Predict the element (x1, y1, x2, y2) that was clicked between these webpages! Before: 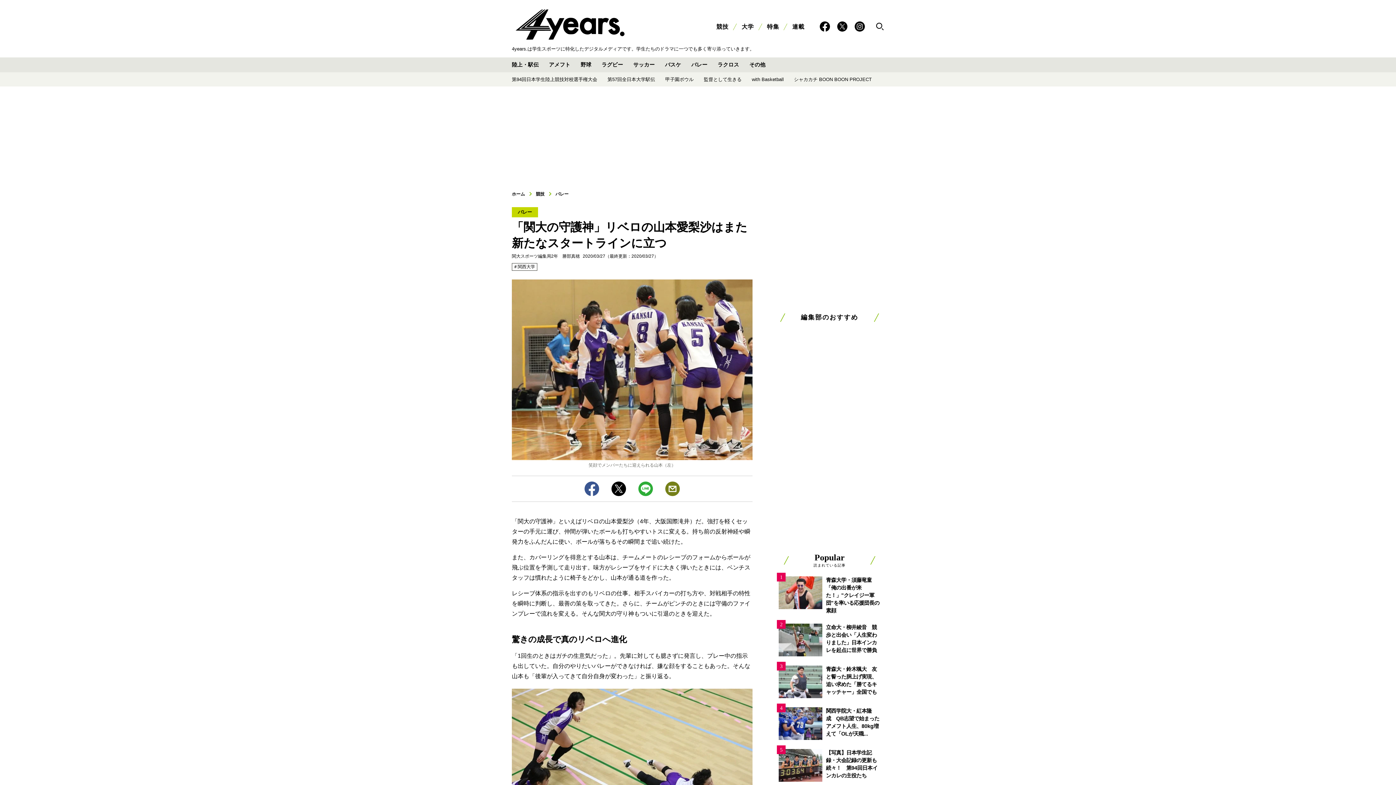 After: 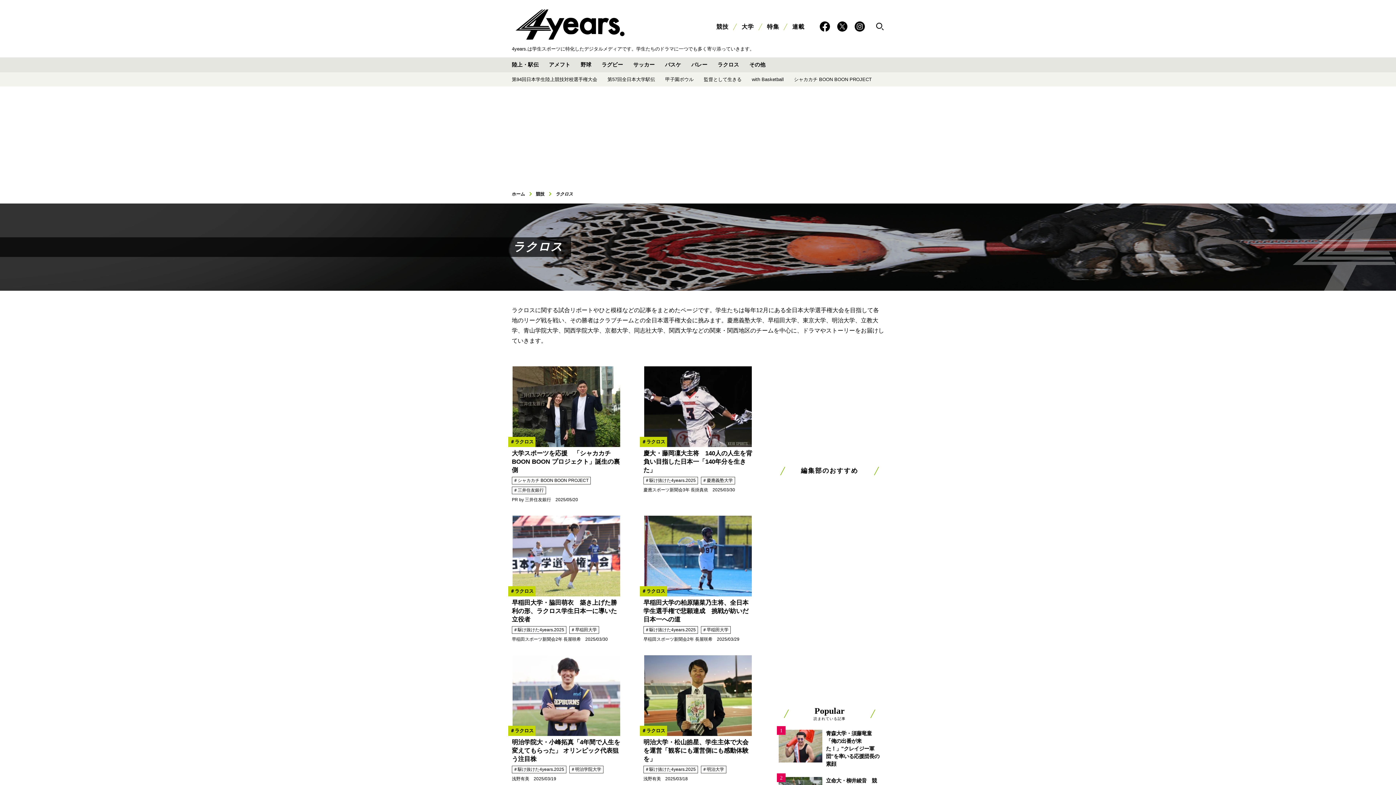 Action: bbox: (714, 57, 742, 72) label: ラクロス